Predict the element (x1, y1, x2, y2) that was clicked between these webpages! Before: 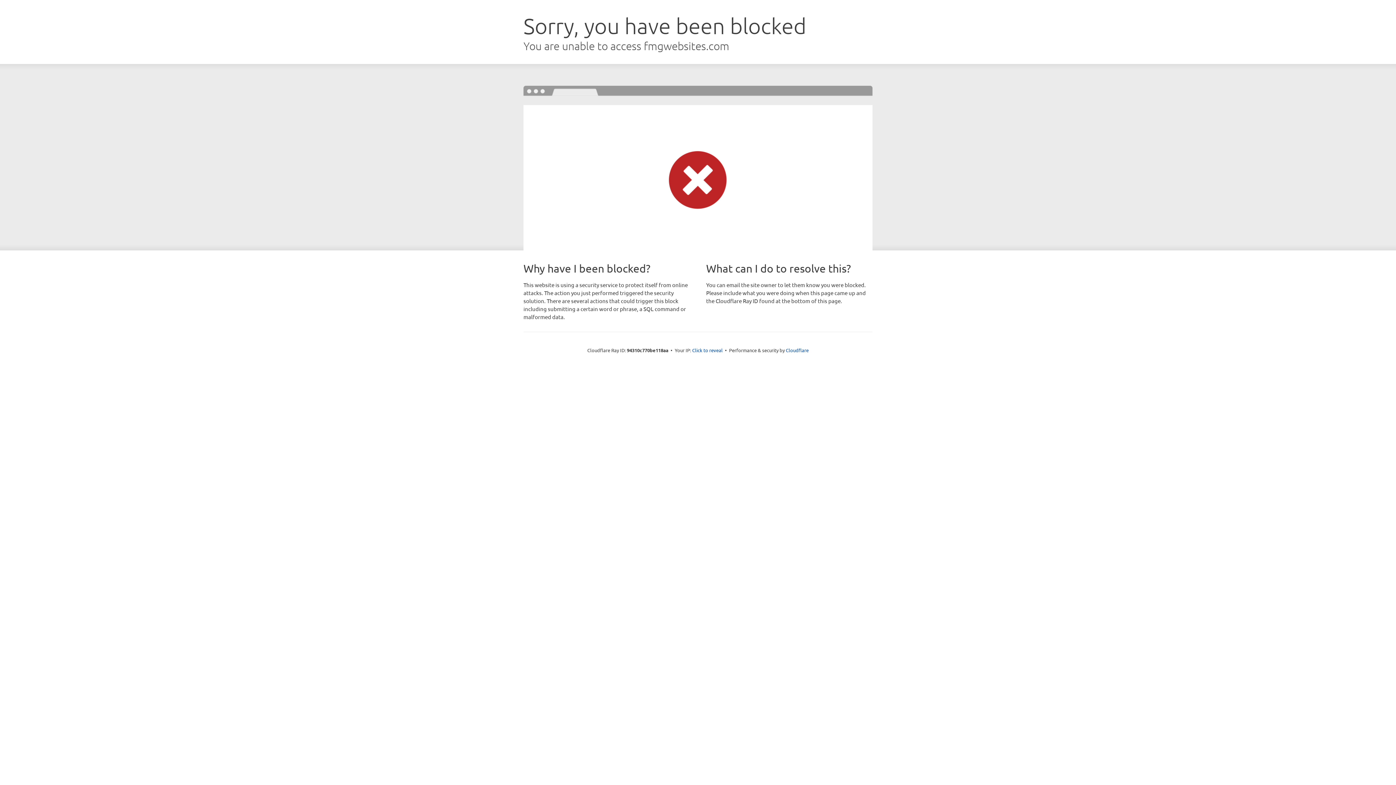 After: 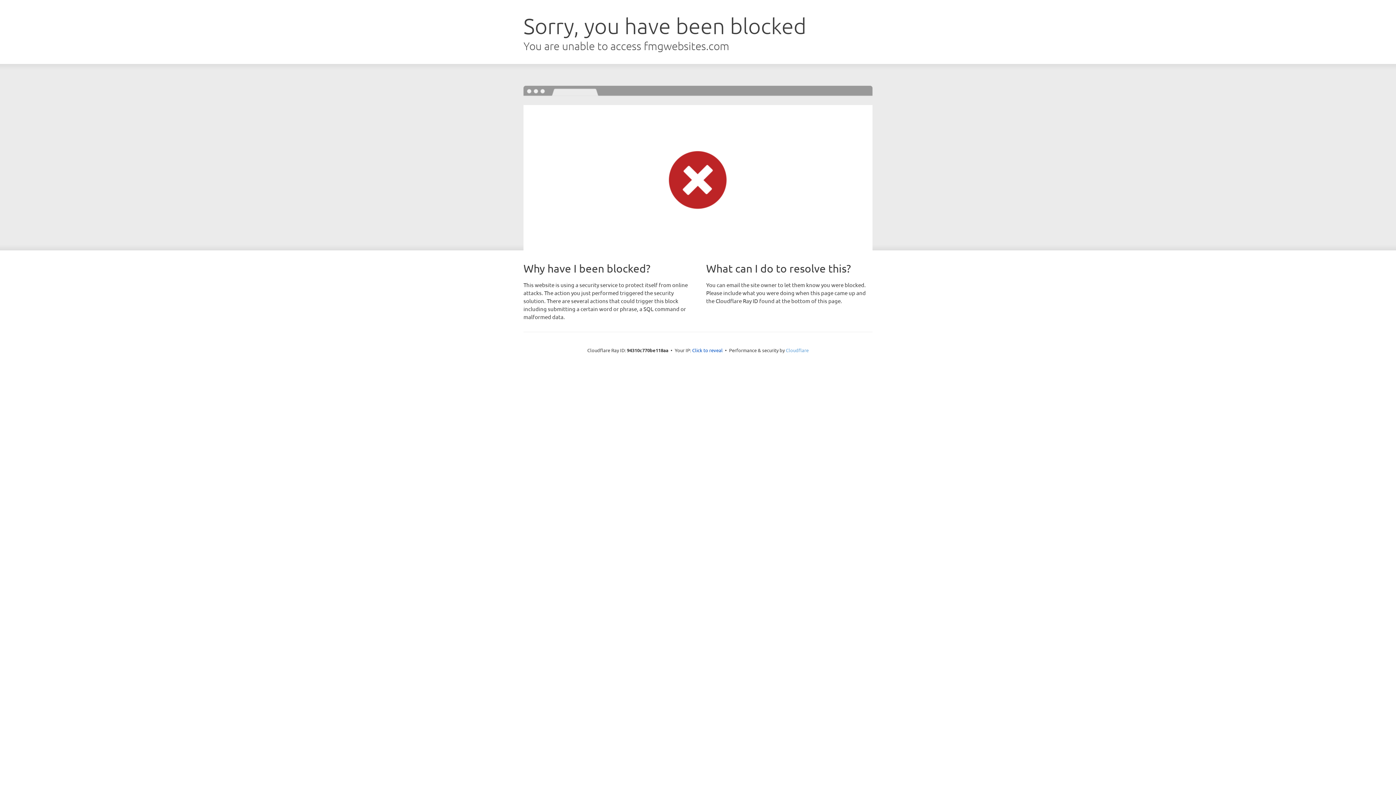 Action: bbox: (786, 347, 808, 353) label: Cloudflare